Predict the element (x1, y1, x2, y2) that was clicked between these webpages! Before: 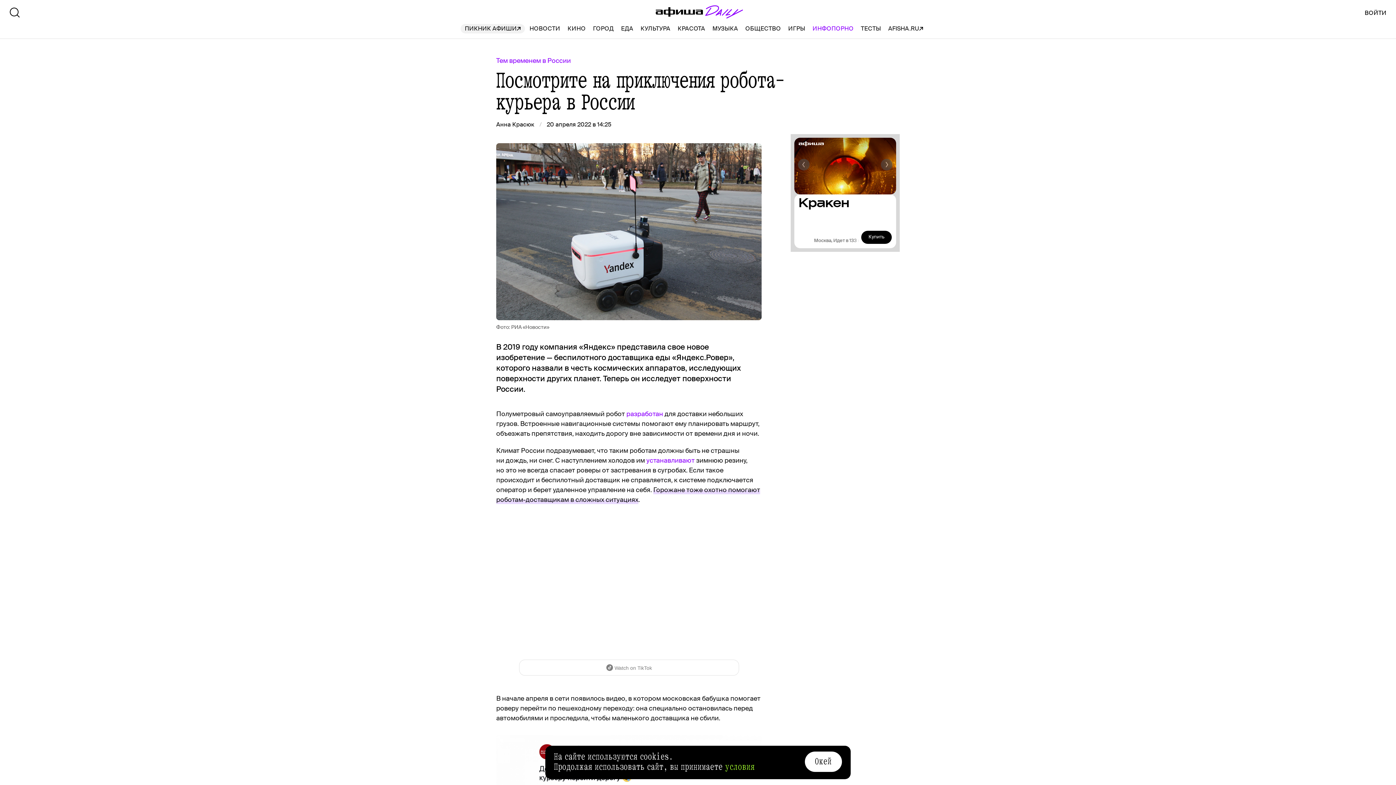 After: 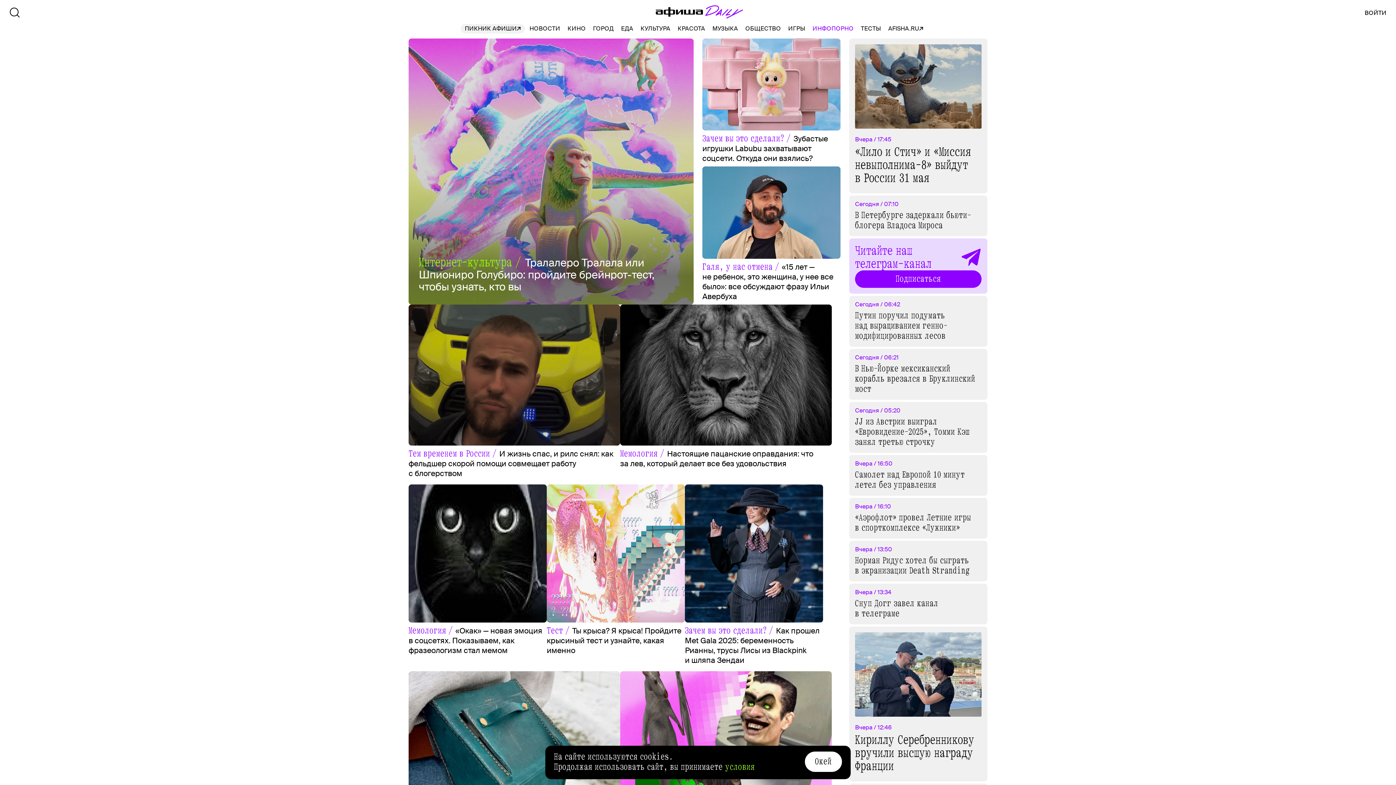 Action: bbox: (812, 24, 853, 33) label: ИНФОПОРНО